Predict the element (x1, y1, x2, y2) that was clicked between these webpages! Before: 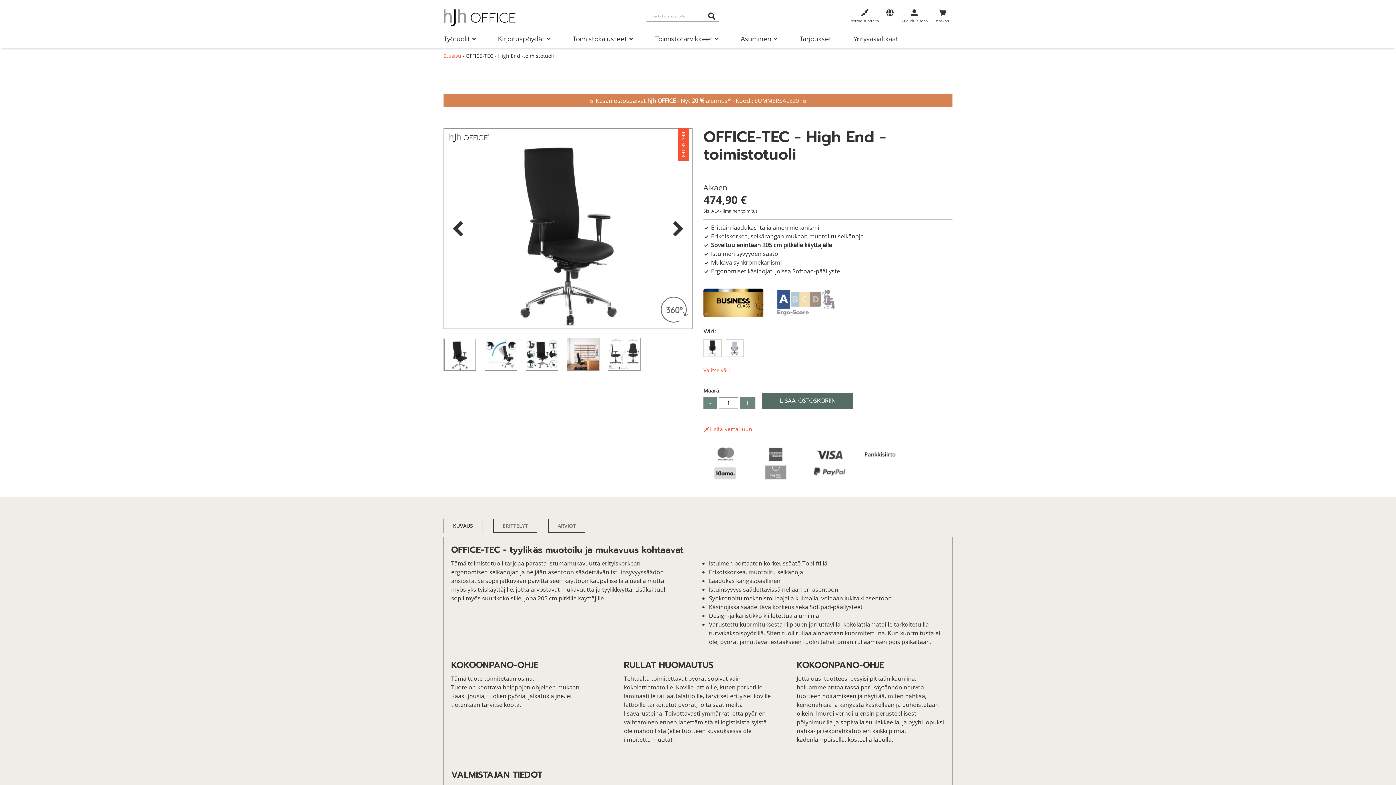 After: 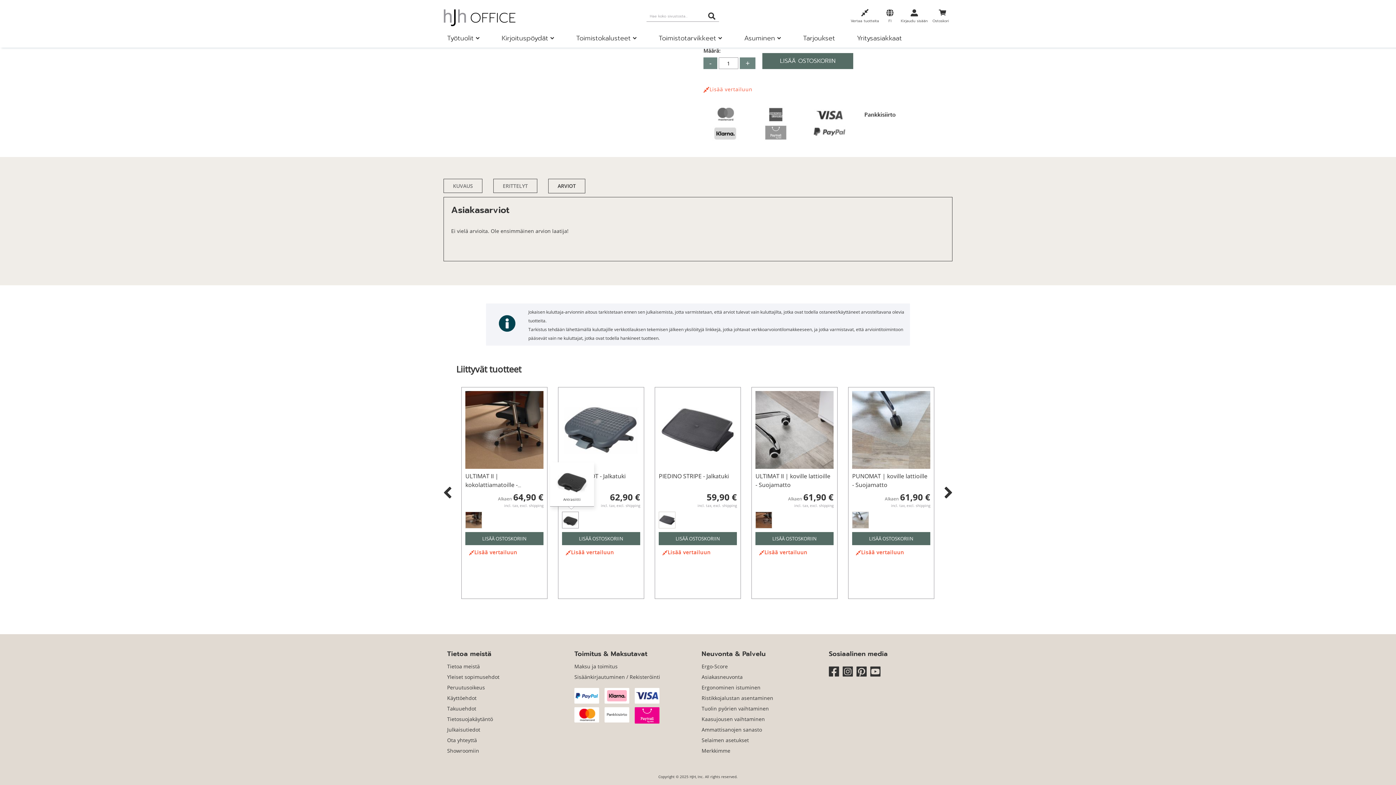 Action: label: ARVIOT bbox: (552, 519, 581, 532)